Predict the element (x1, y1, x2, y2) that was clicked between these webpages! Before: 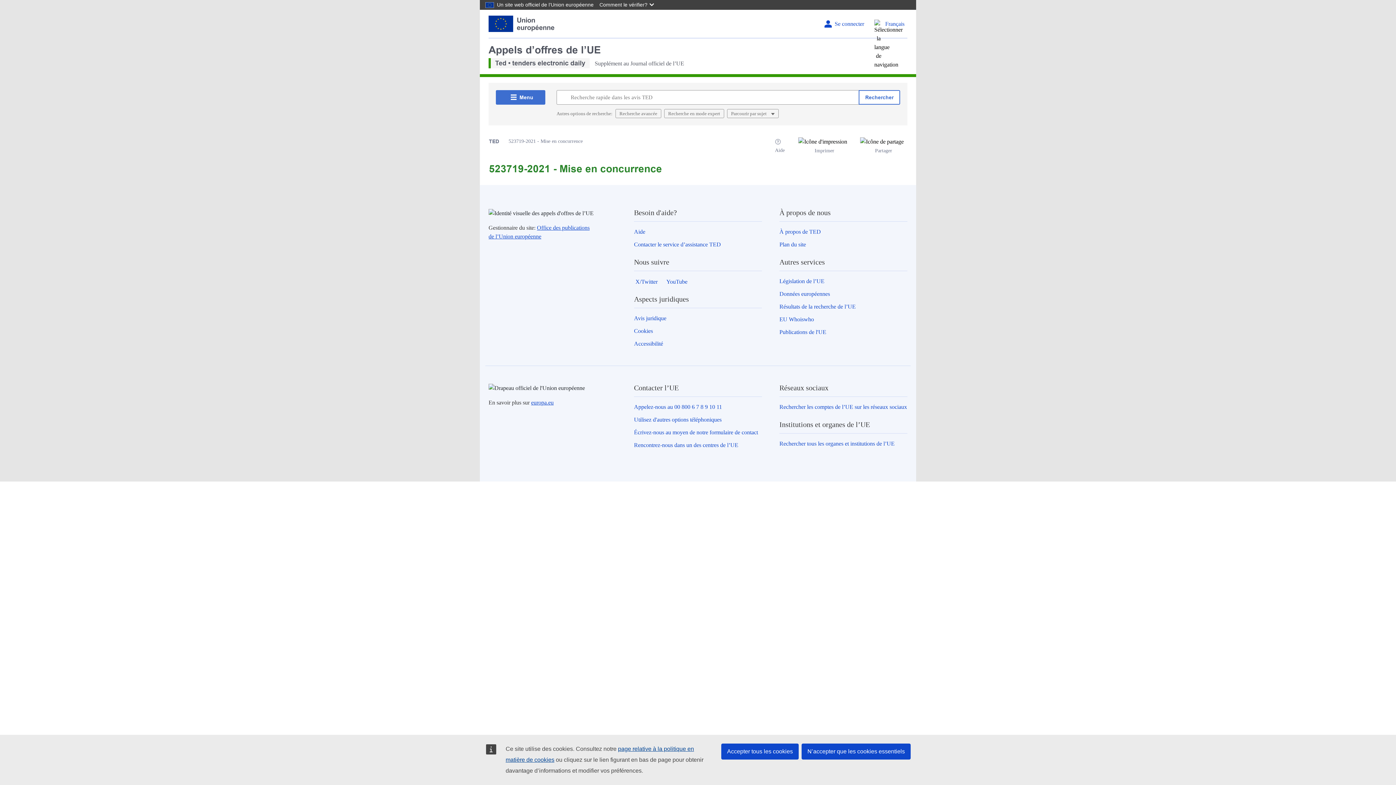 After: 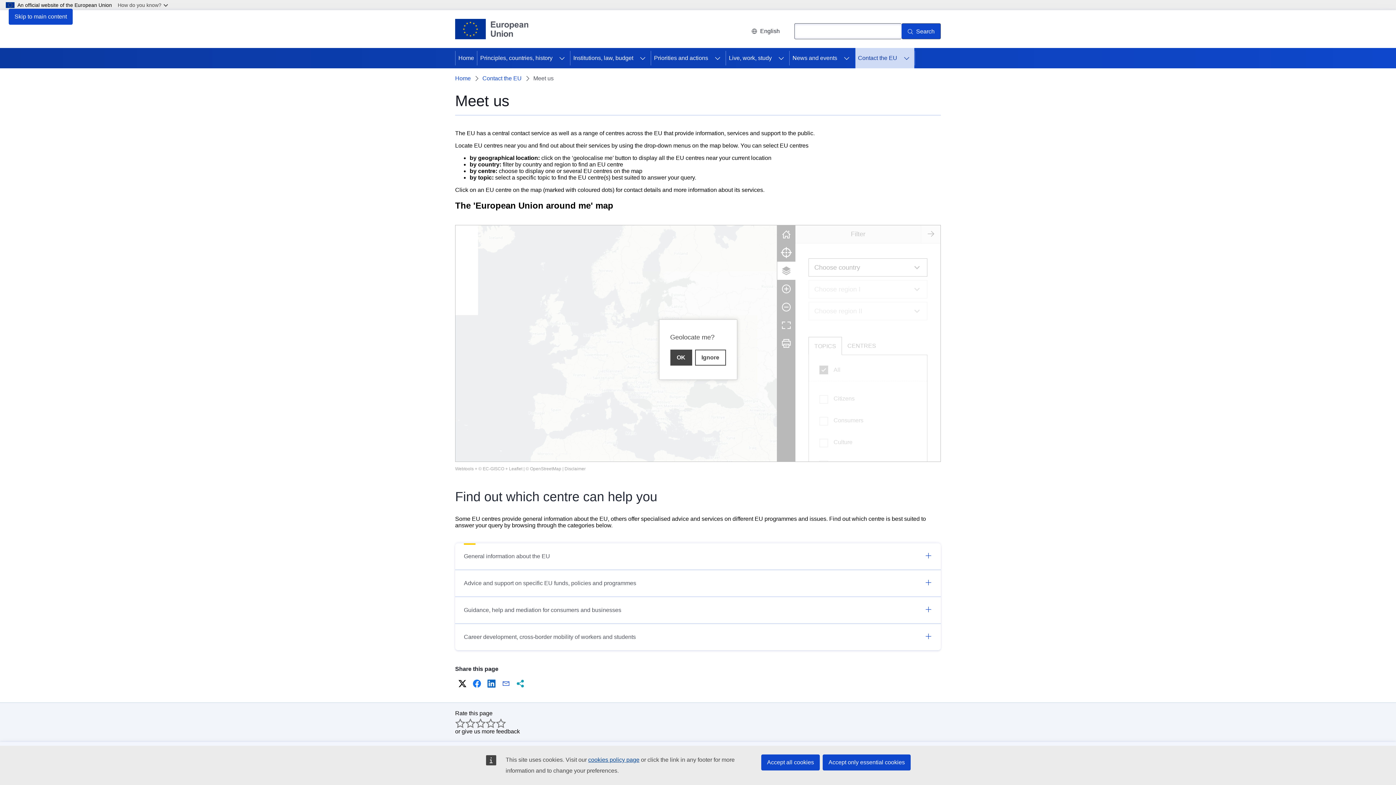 Action: label: Rencontrez-nous dans un des centres de l’UE bbox: (634, 442, 738, 448)